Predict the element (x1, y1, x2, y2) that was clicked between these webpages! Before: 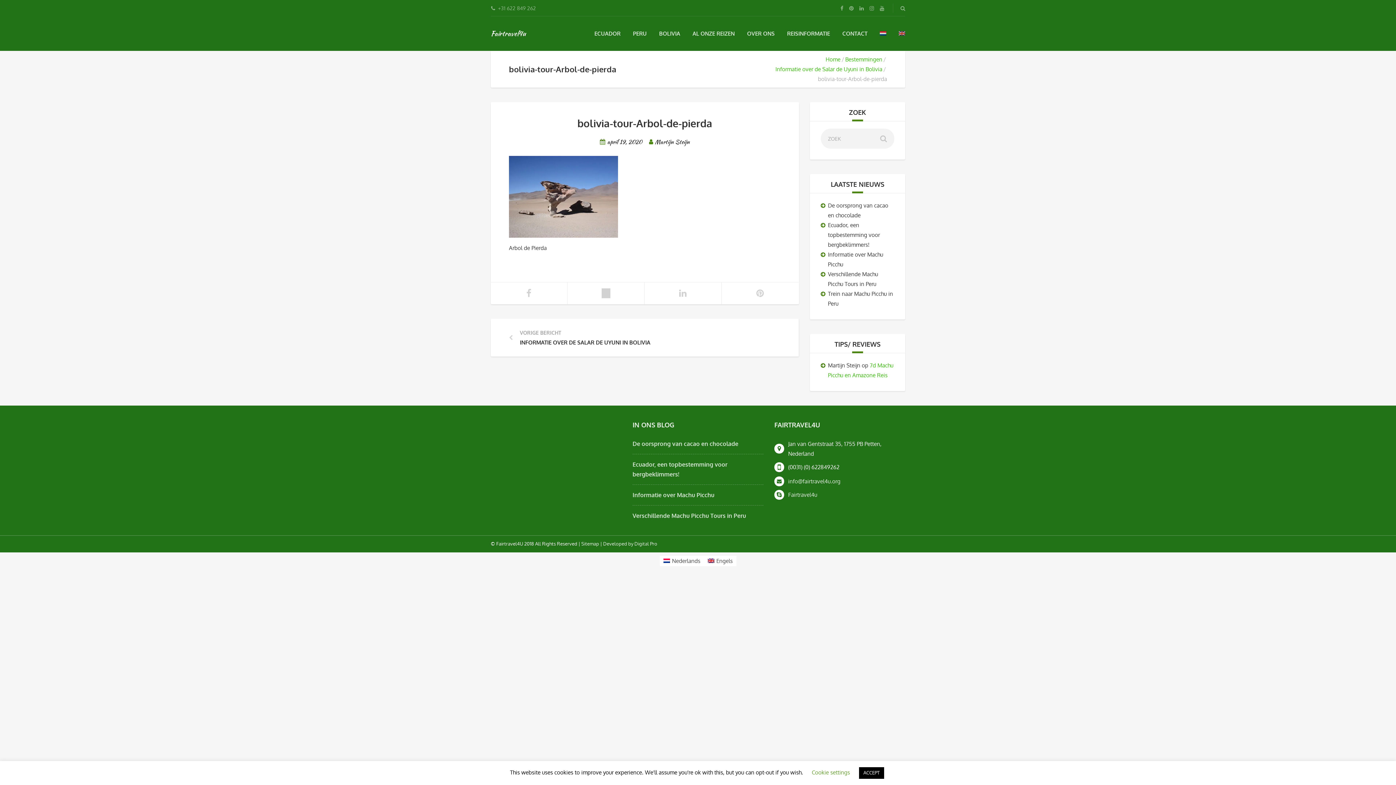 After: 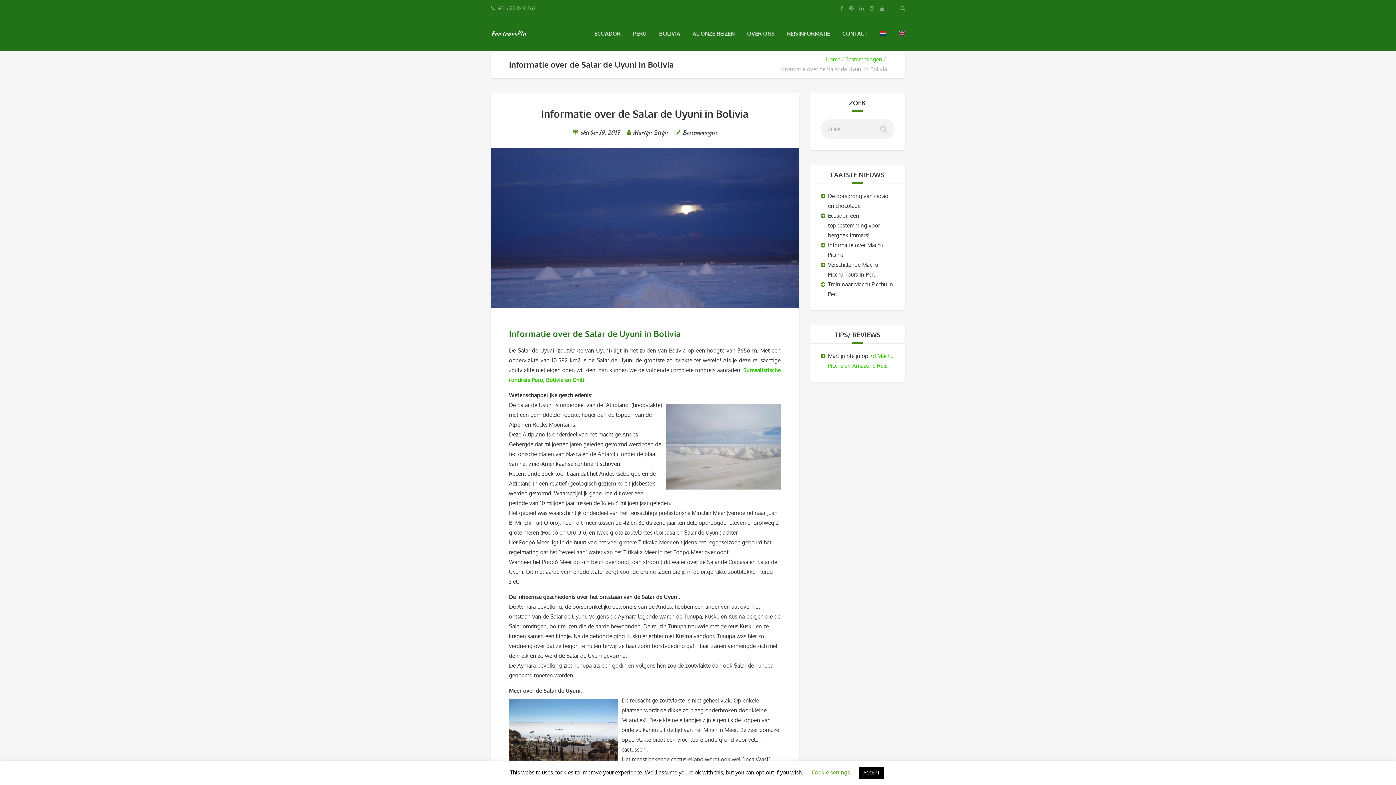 Action: bbox: (490, 297, 799, 334) label: VORIGE BERICHT
INFORMATIE OVER DE SALAR DE UYUNI IN BOLIVIA